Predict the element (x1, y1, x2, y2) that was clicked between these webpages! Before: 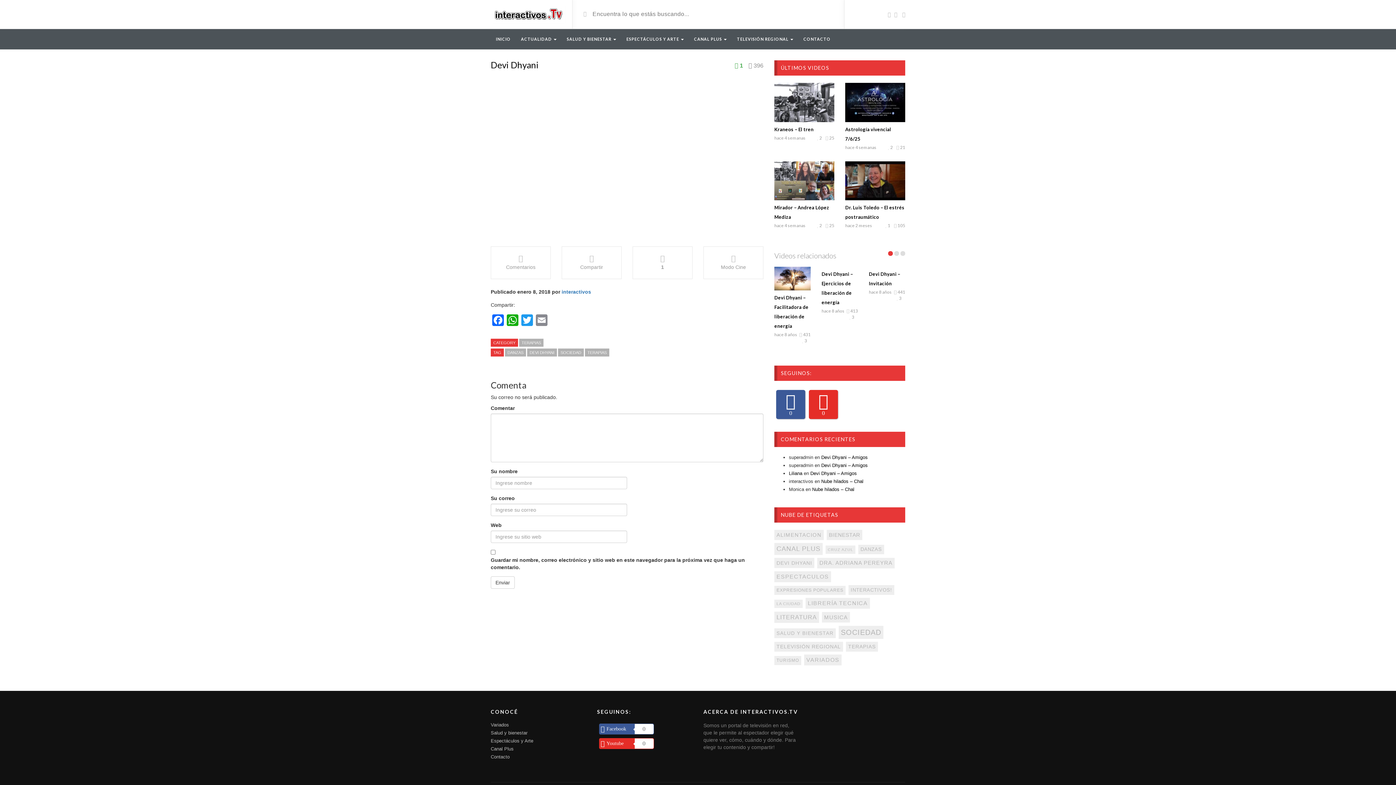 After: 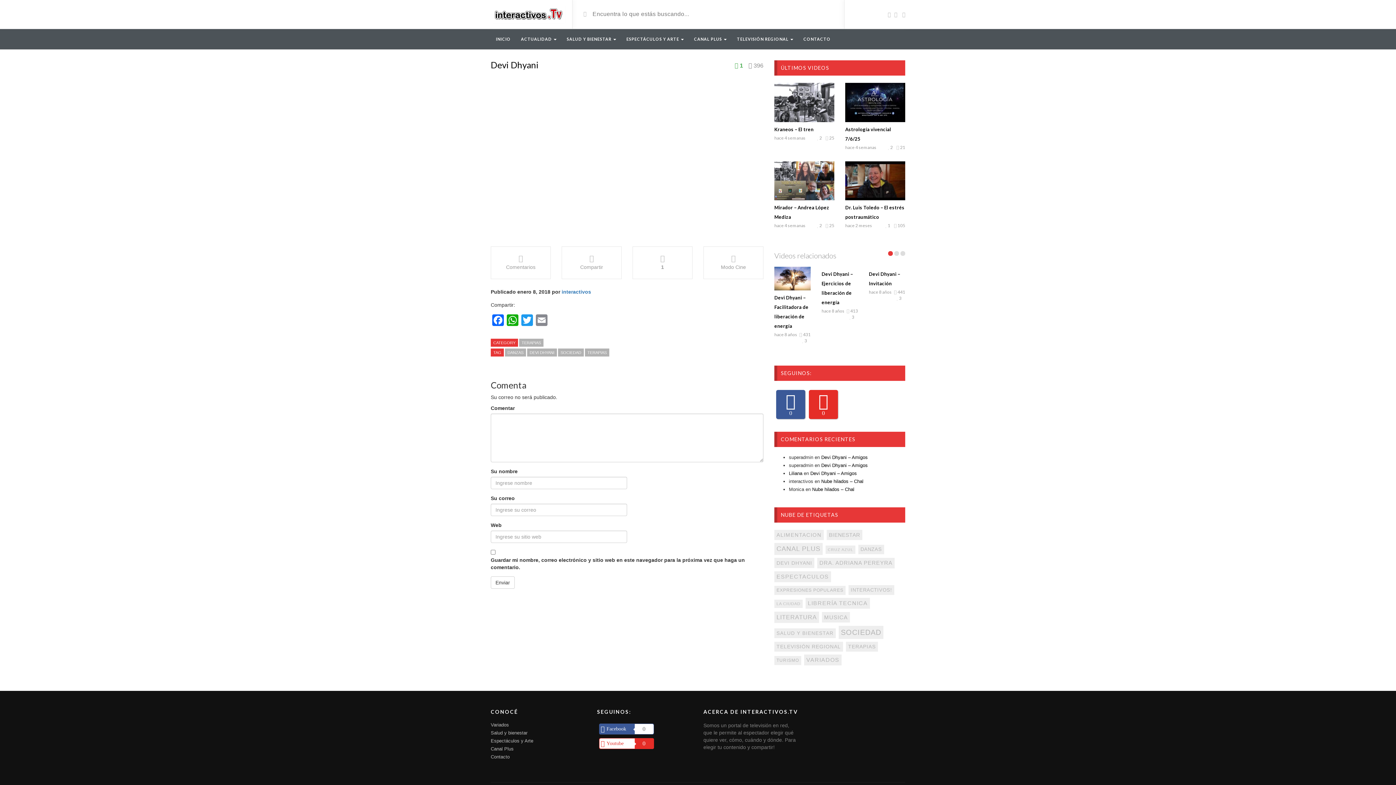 Action: bbox: (599, 738, 654, 749) label: 	Youtube	0